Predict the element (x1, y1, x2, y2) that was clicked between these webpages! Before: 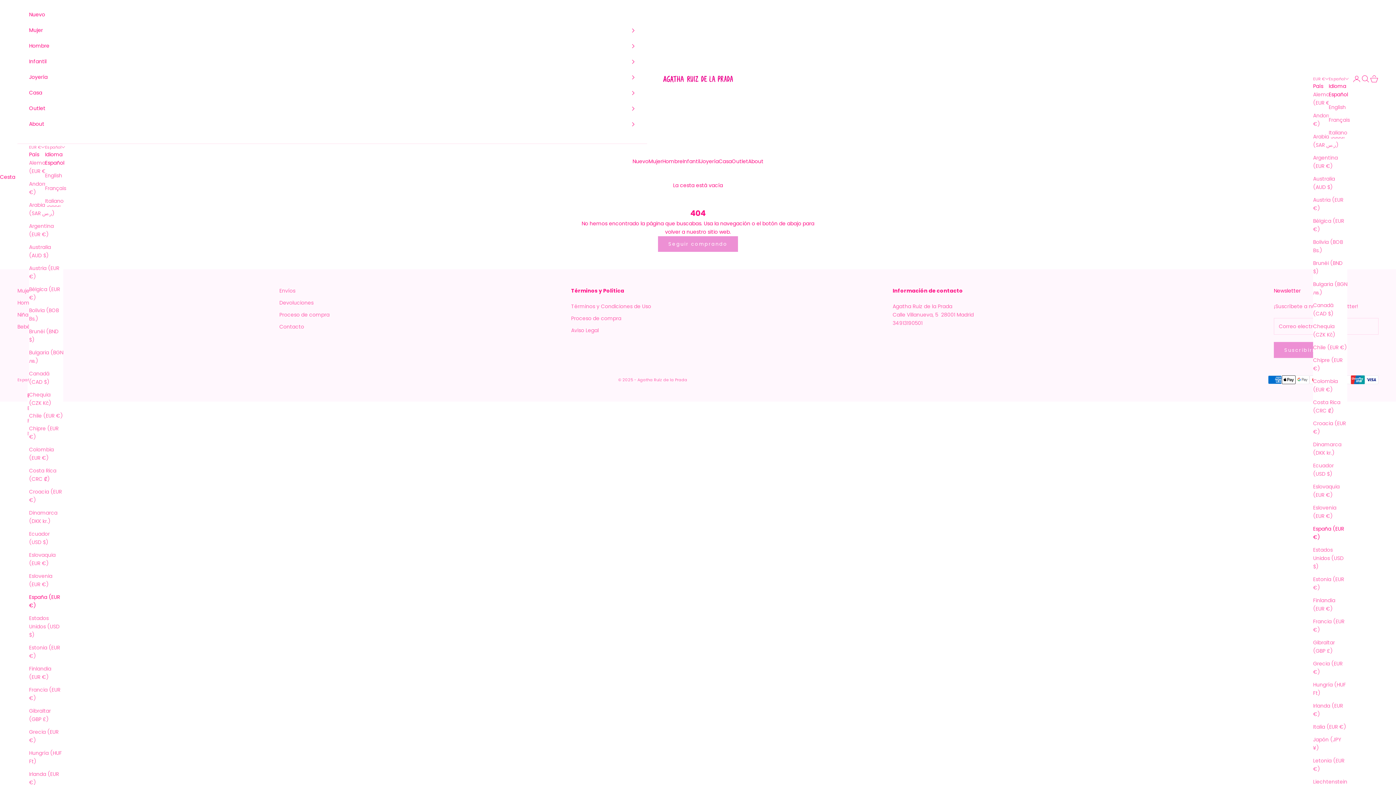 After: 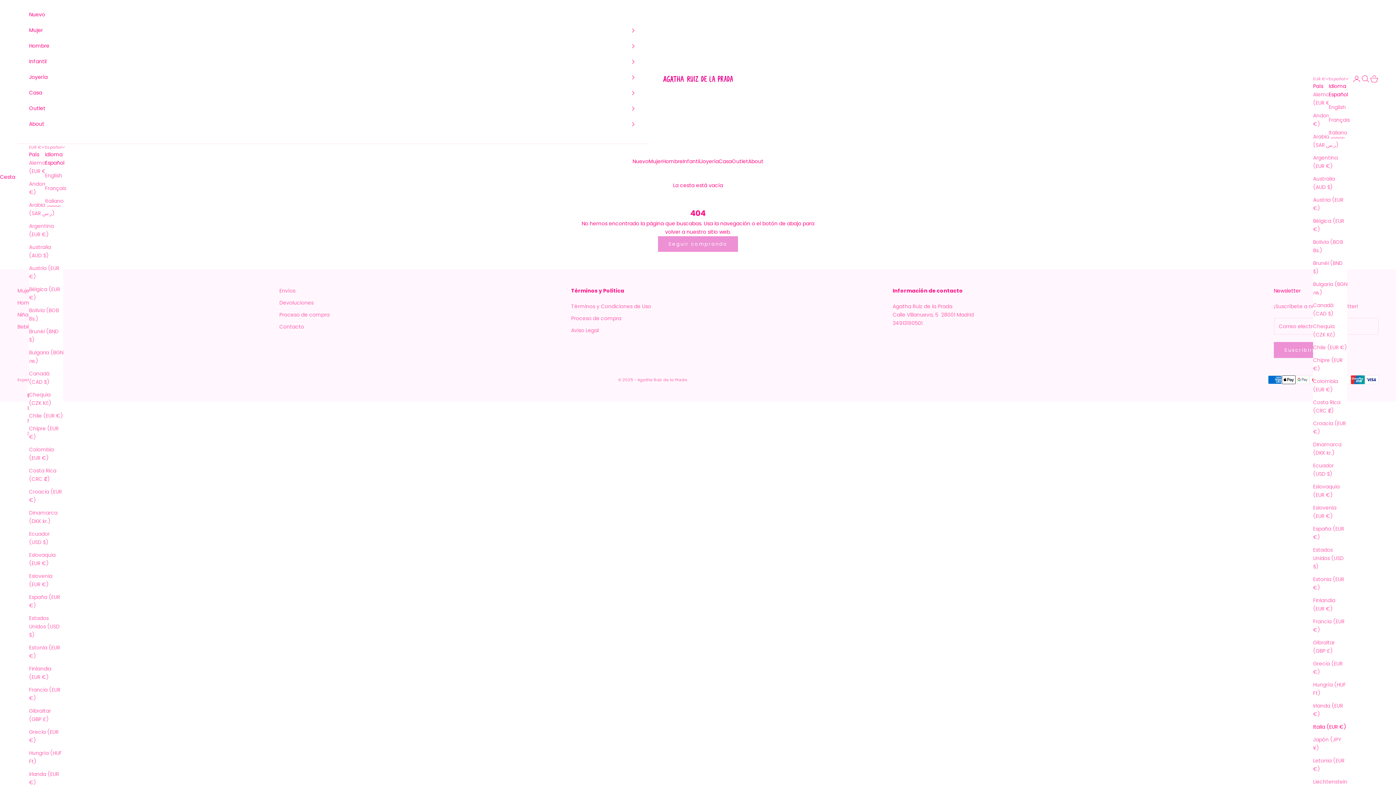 Action: bbox: (1313, 723, 1347, 731) label: Italia (EUR €)